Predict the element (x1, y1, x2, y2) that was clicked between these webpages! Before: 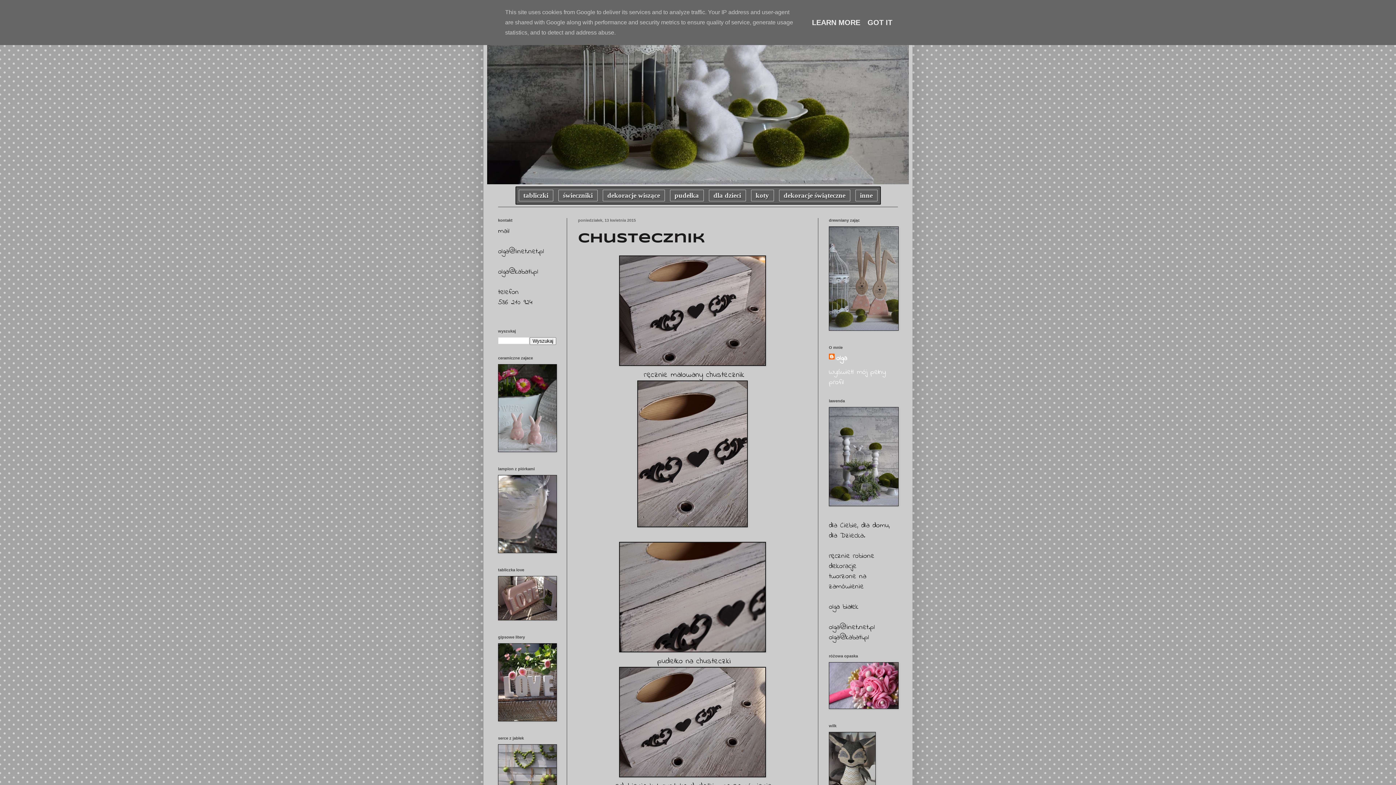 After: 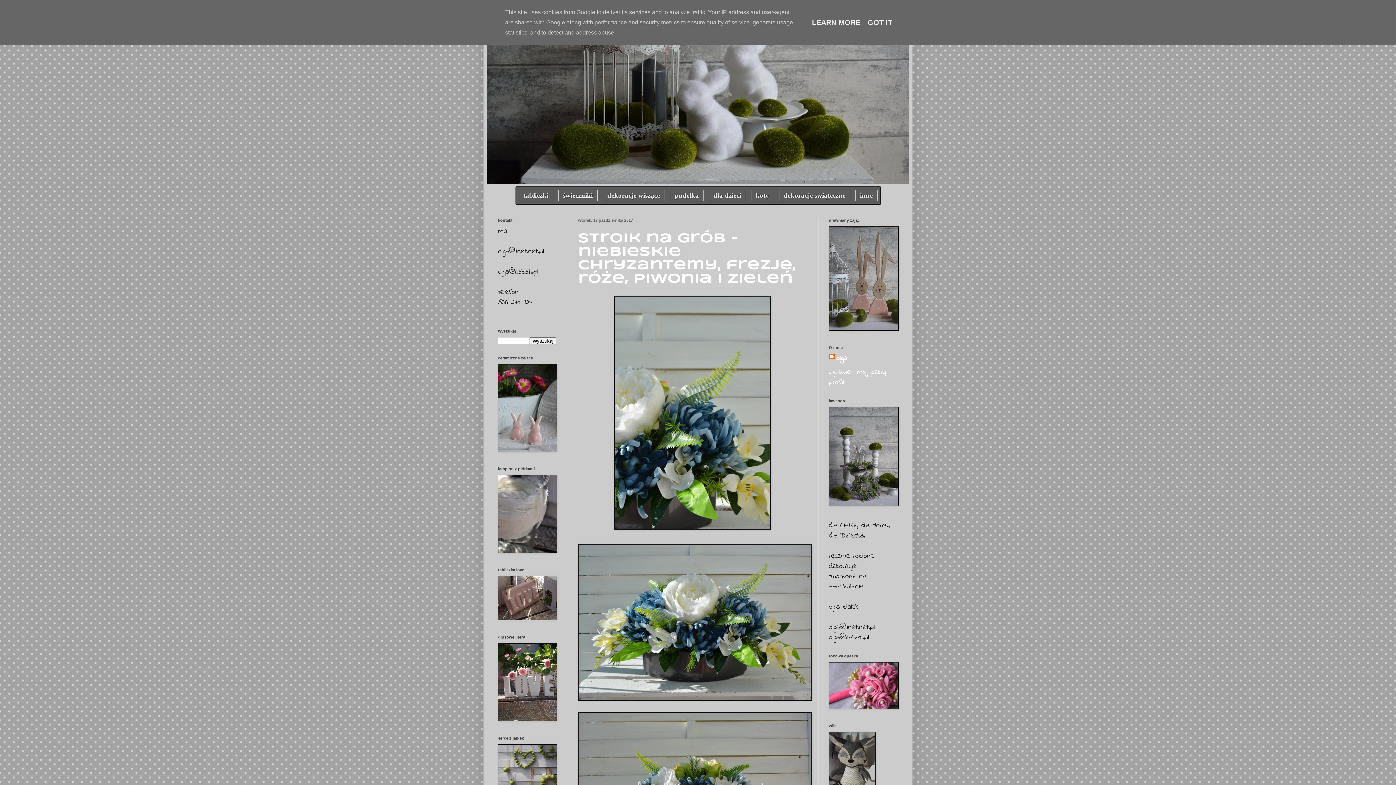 Action: bbox: (487, 14, 909, 184)